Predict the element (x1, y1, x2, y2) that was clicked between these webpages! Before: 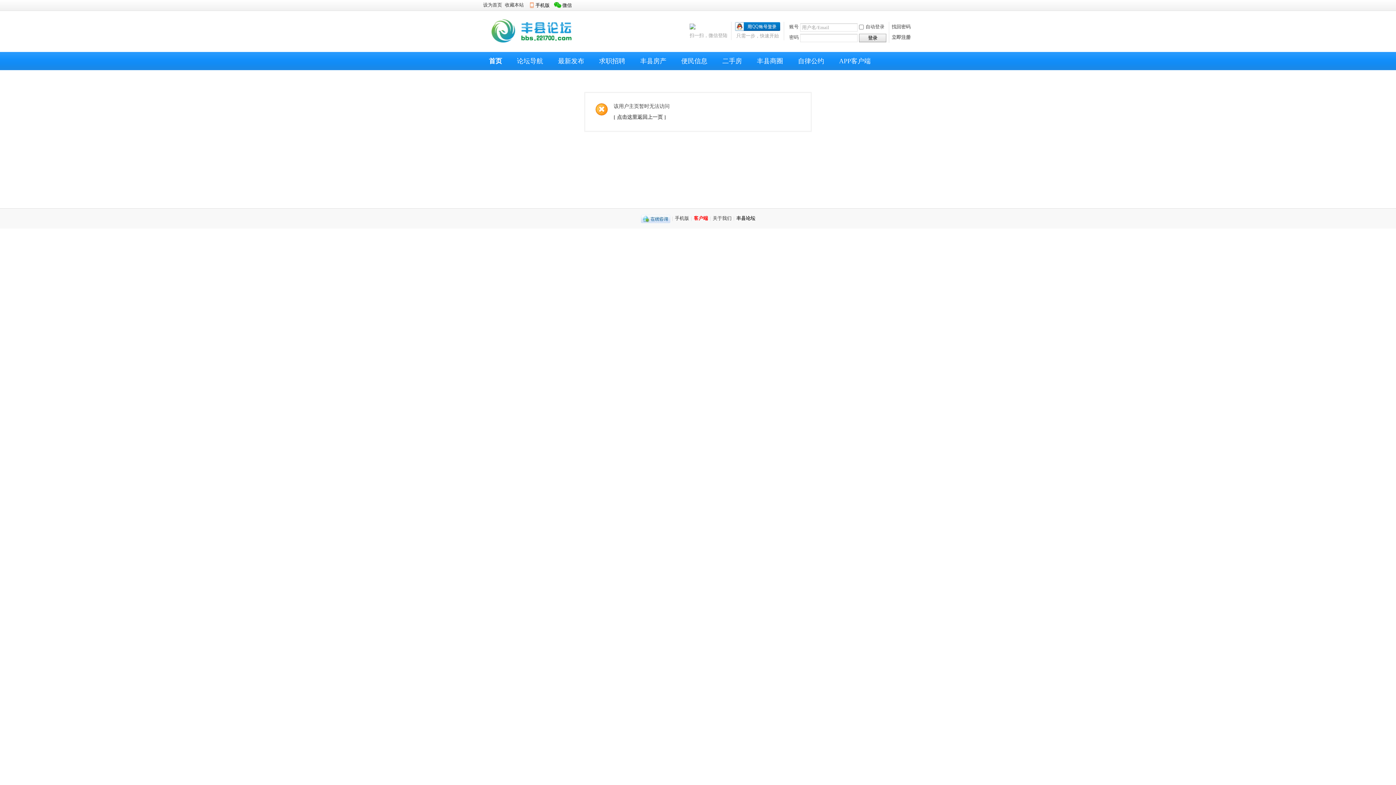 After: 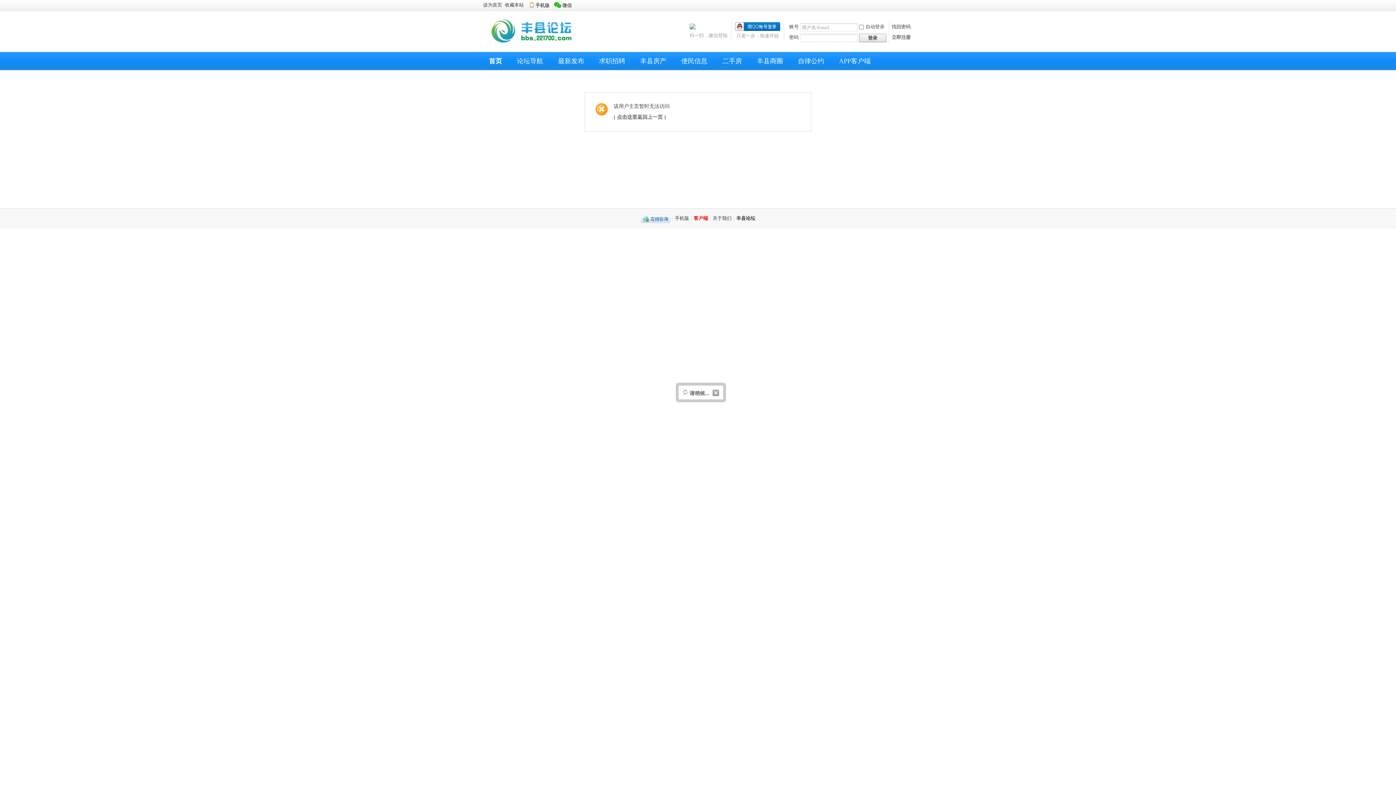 Action: label: 登录 bbox: (859, 33, 886, 42)